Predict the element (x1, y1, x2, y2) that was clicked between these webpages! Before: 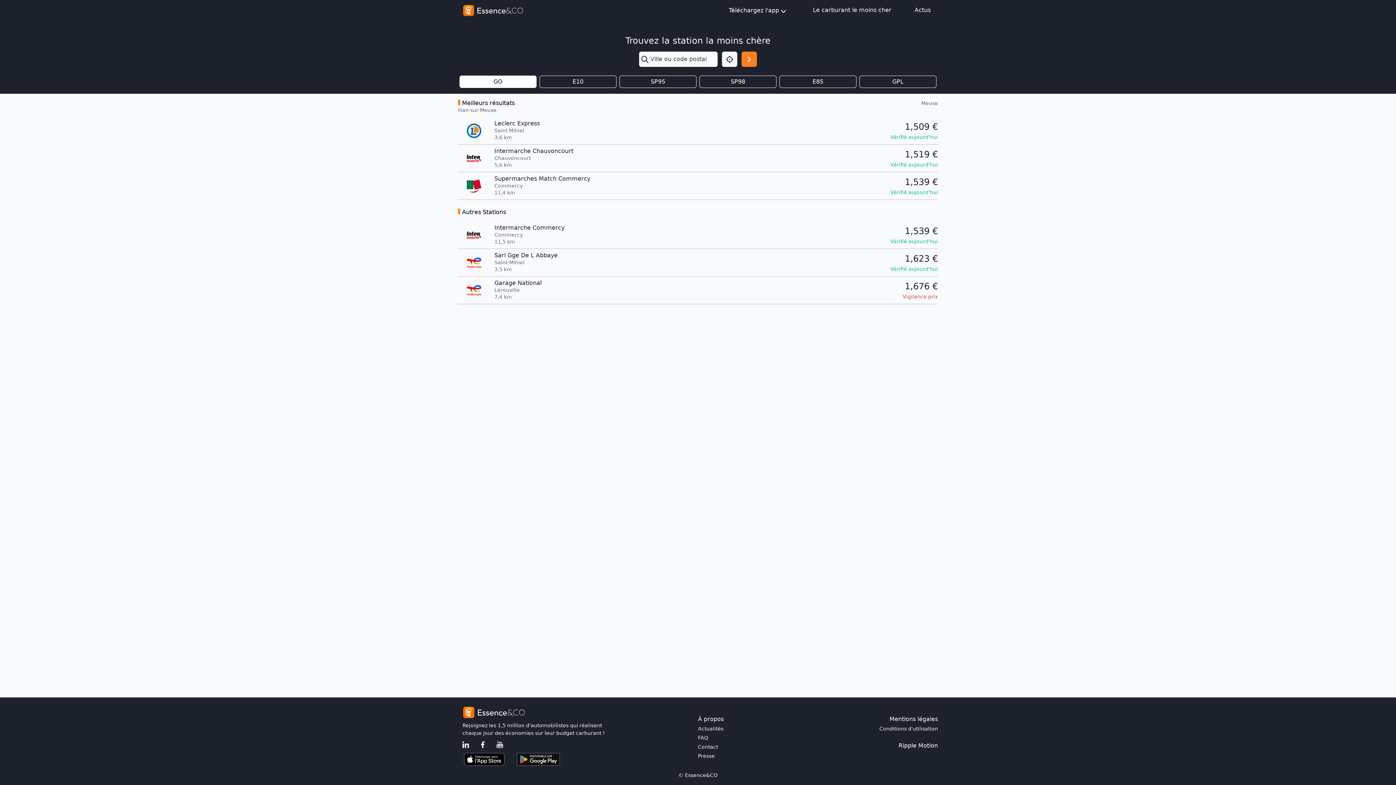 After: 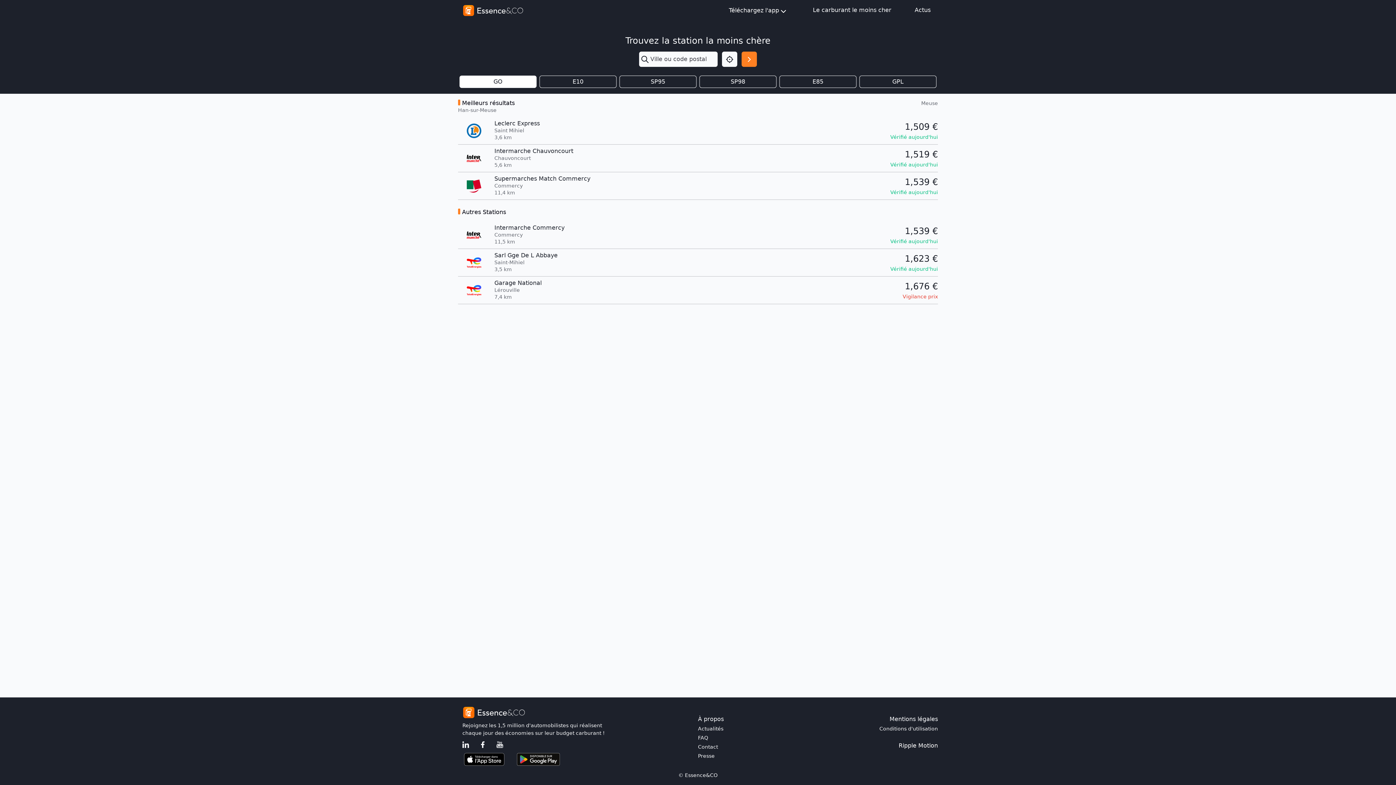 Action: bbox: (516, 756, 560, 762)